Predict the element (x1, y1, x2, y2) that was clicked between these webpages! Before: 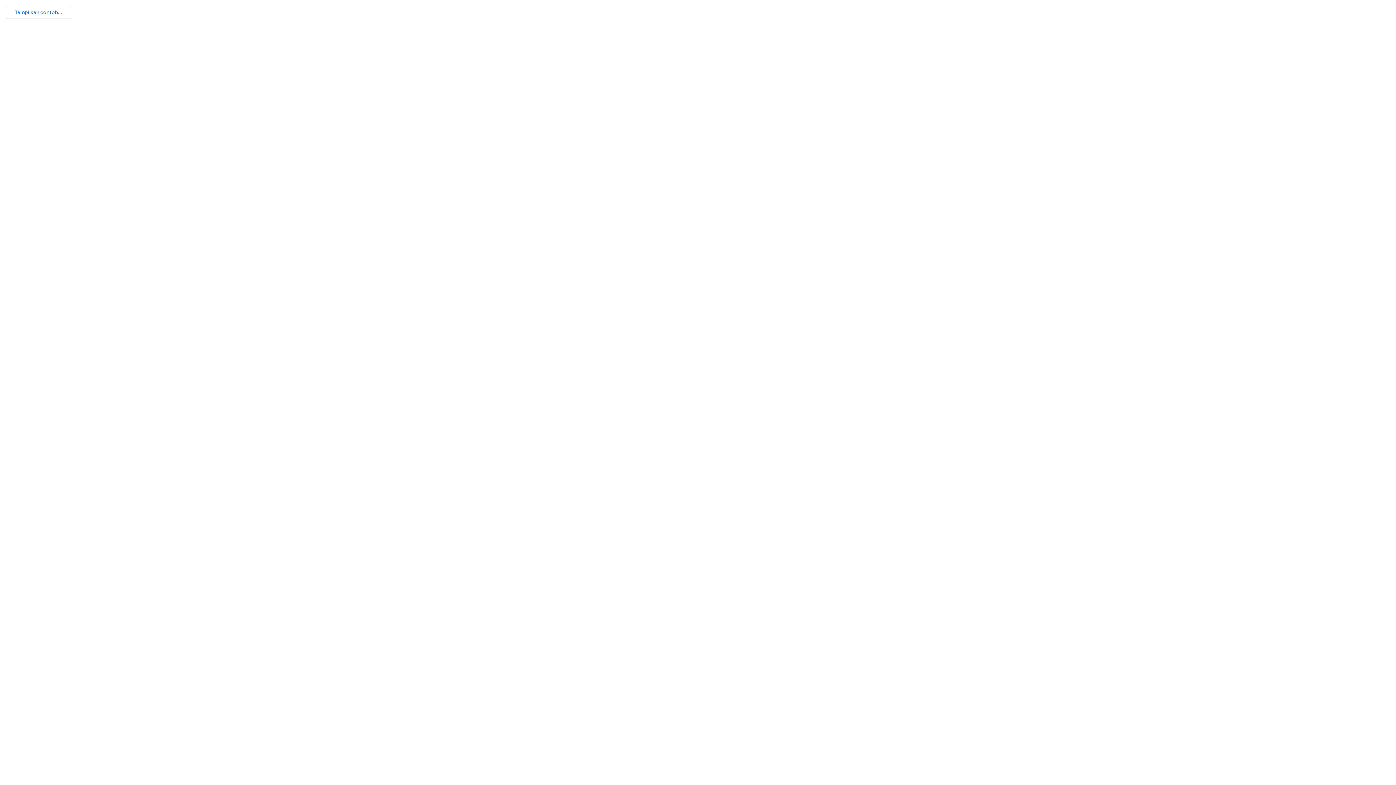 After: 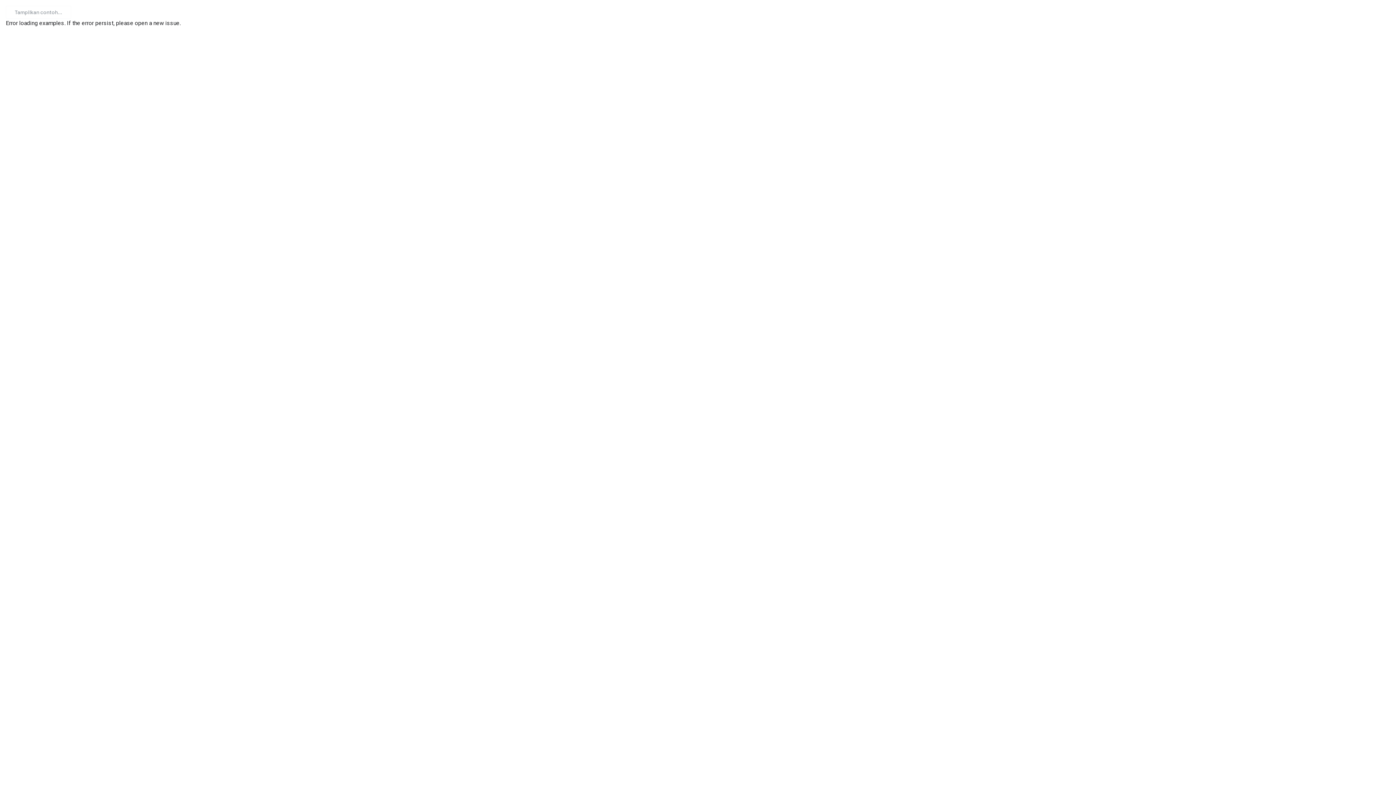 Action: bbox: (5, 5, 71, 18) label: Tampilkan contoh...